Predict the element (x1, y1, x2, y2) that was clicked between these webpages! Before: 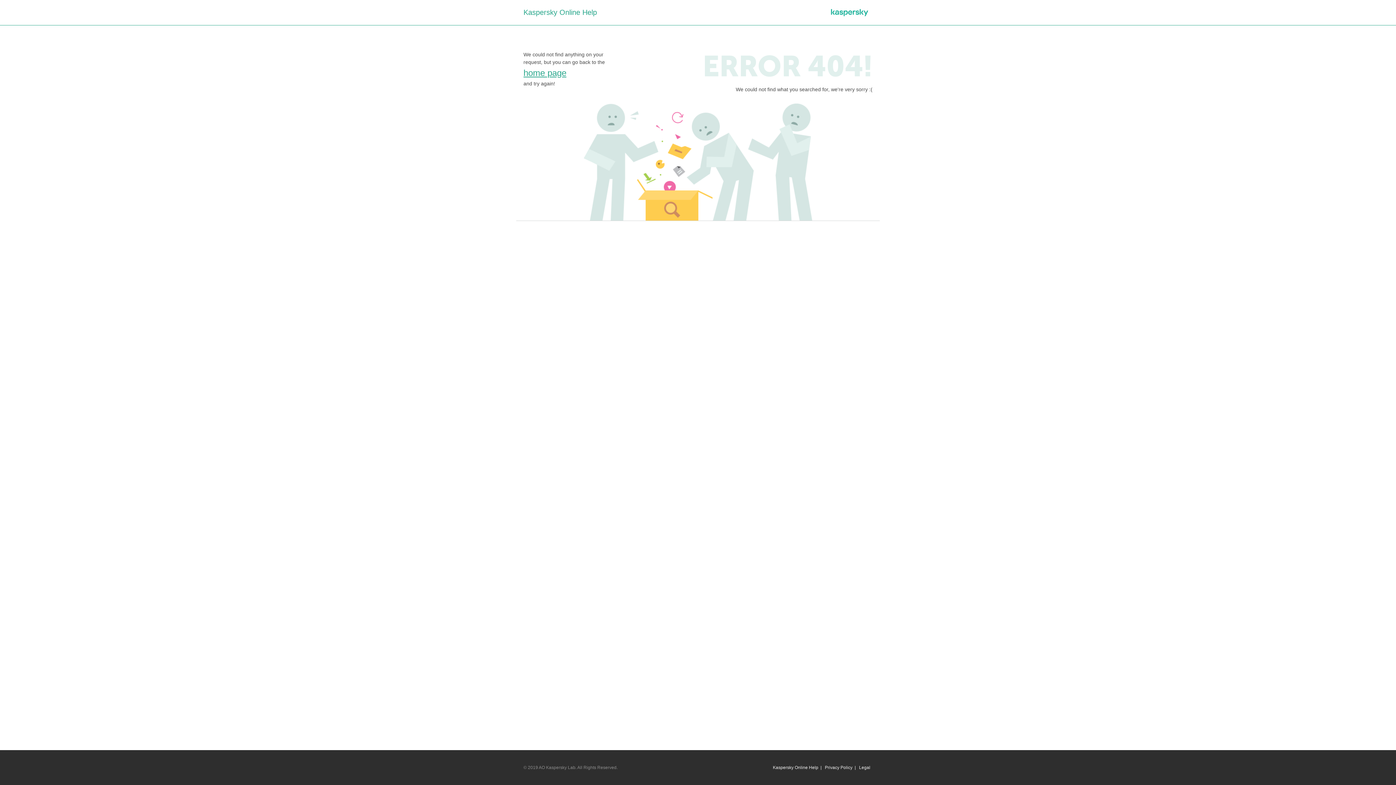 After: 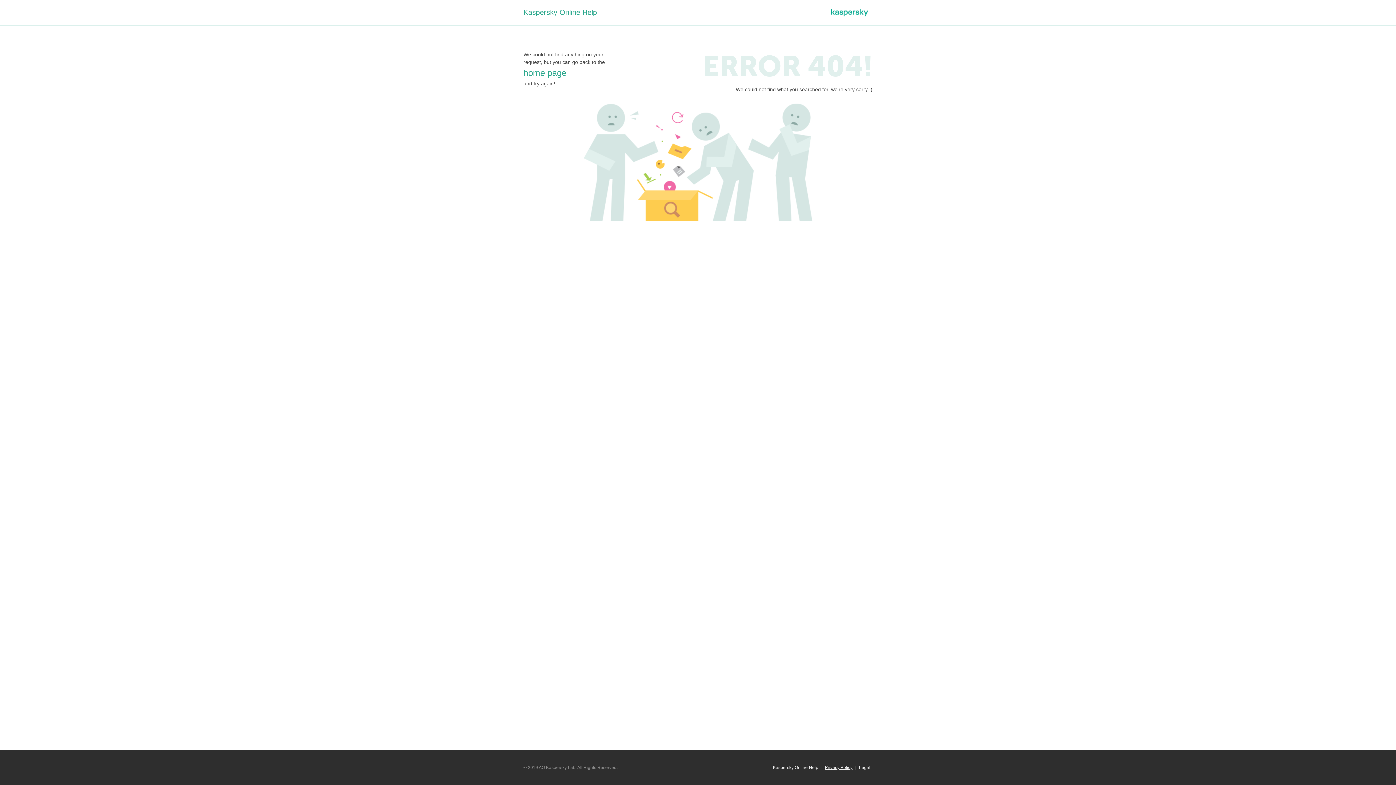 Action: bbox: (825, 765, 852, 770) label: Privacy Policy